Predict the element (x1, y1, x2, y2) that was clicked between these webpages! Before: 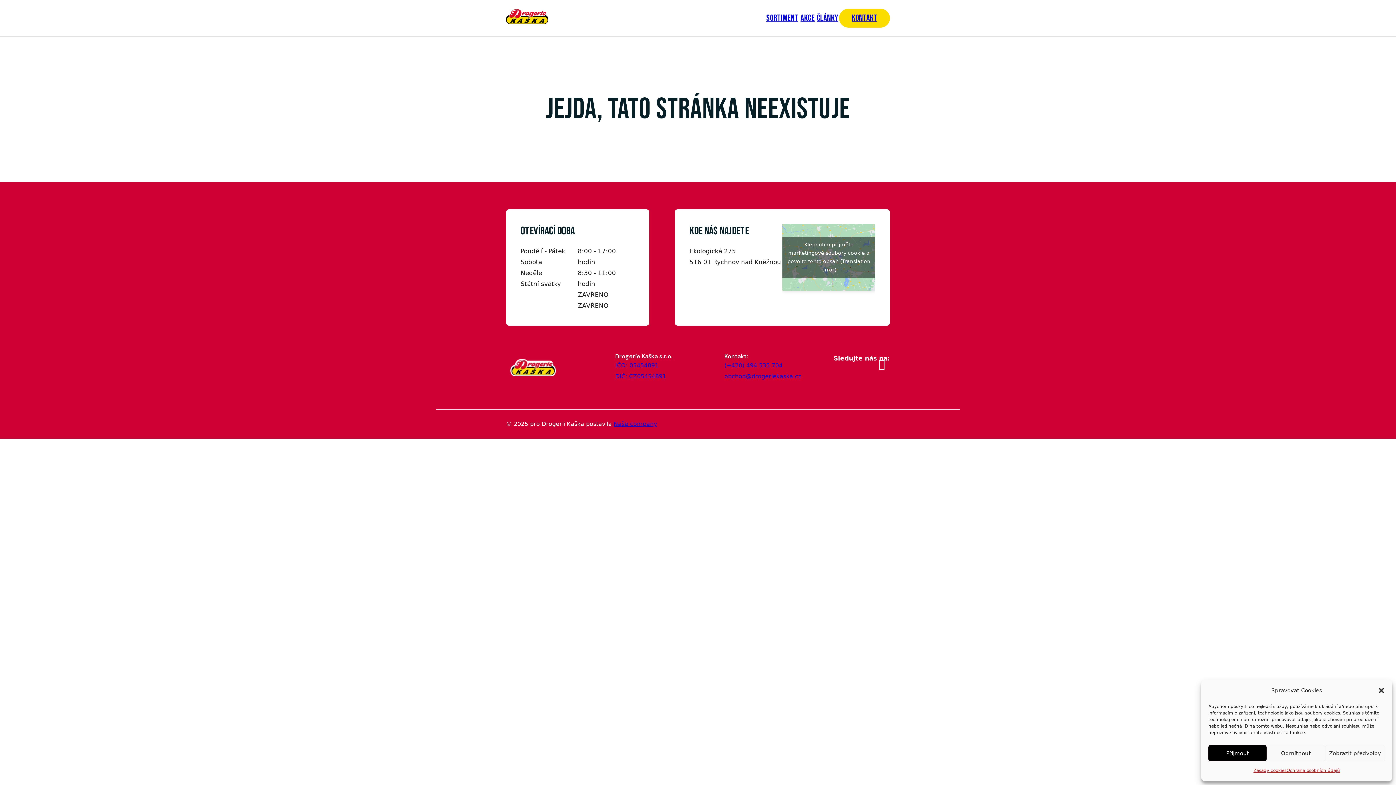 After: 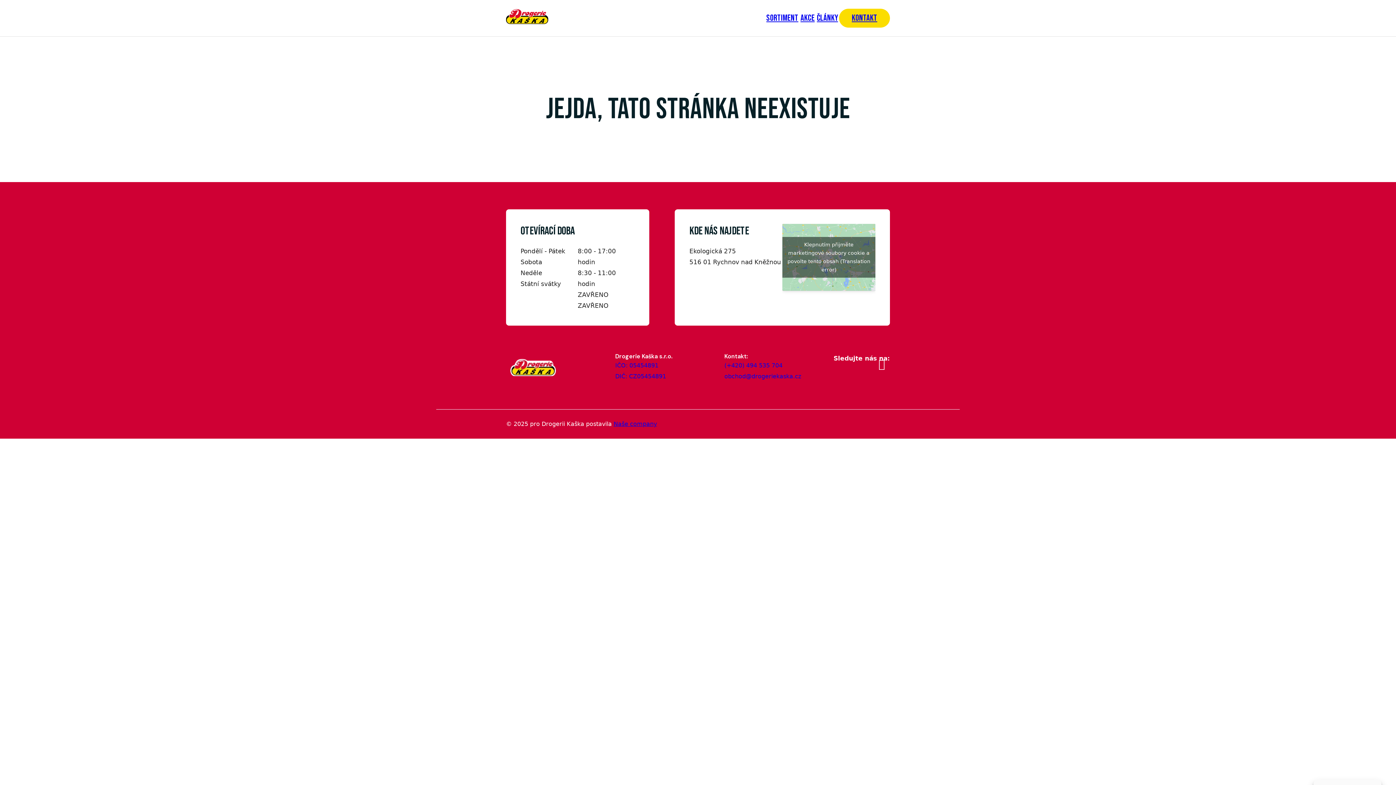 Action: label: Zavřít dialogové okno bbox: (1378, 687, 1385, 694)